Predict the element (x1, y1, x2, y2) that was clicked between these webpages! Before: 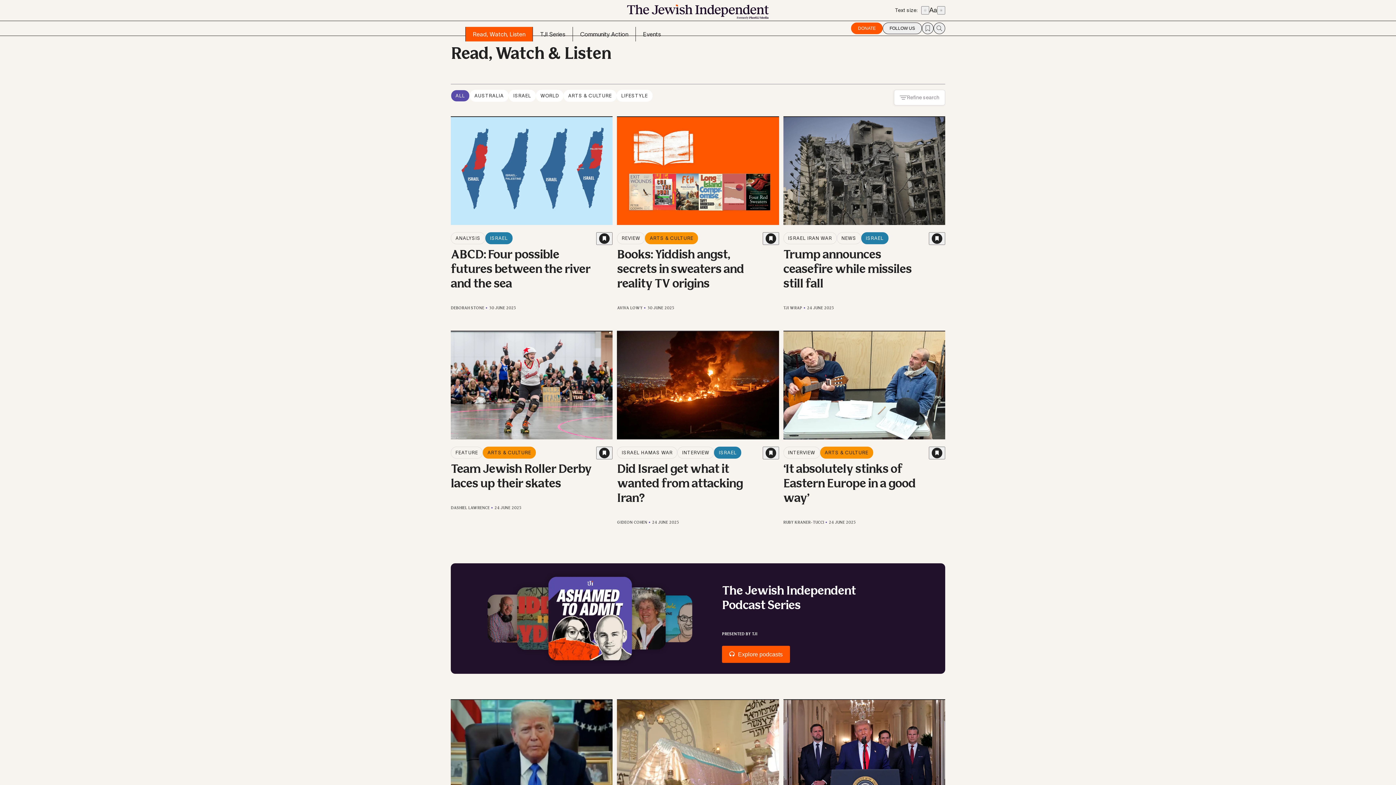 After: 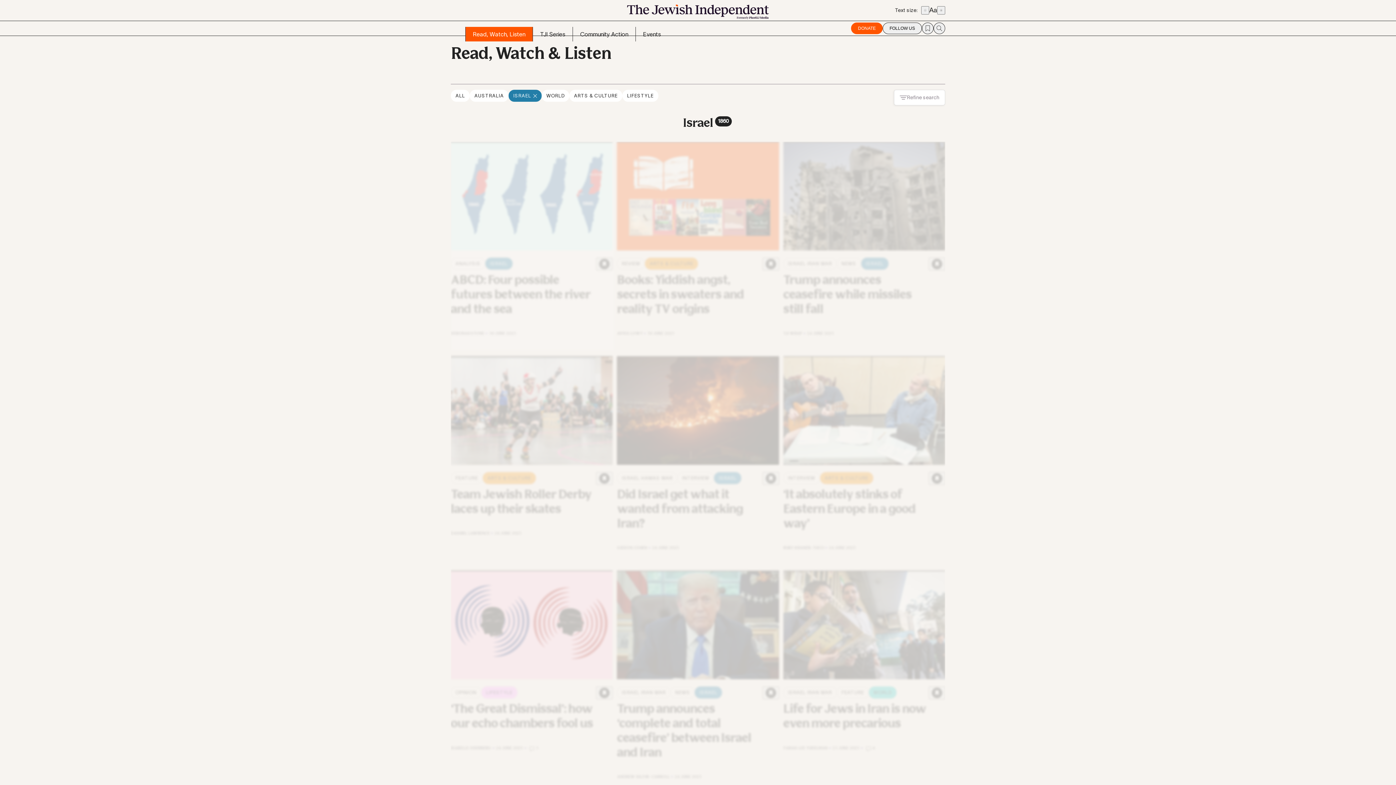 Action: label: ISRAEL bbox: (485, 232, 512, 244)